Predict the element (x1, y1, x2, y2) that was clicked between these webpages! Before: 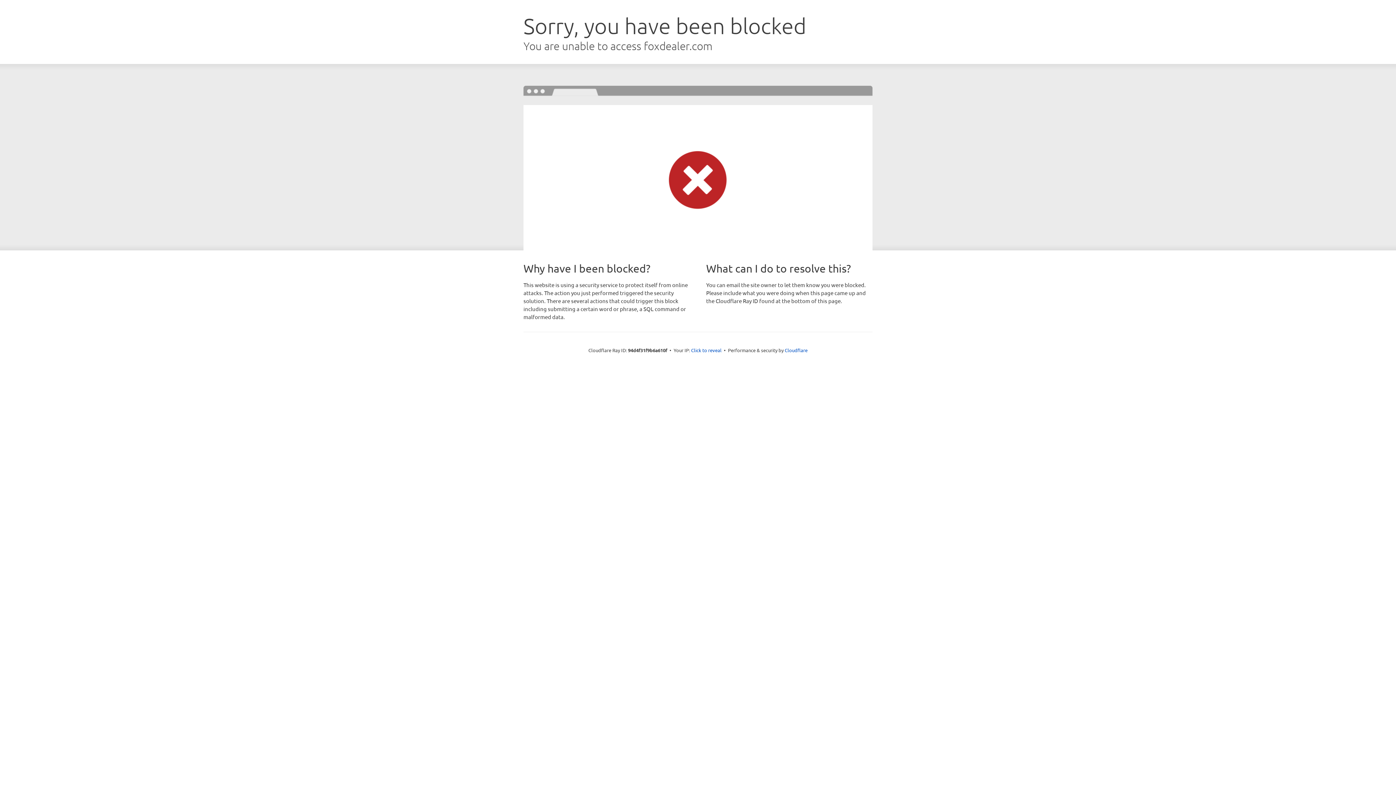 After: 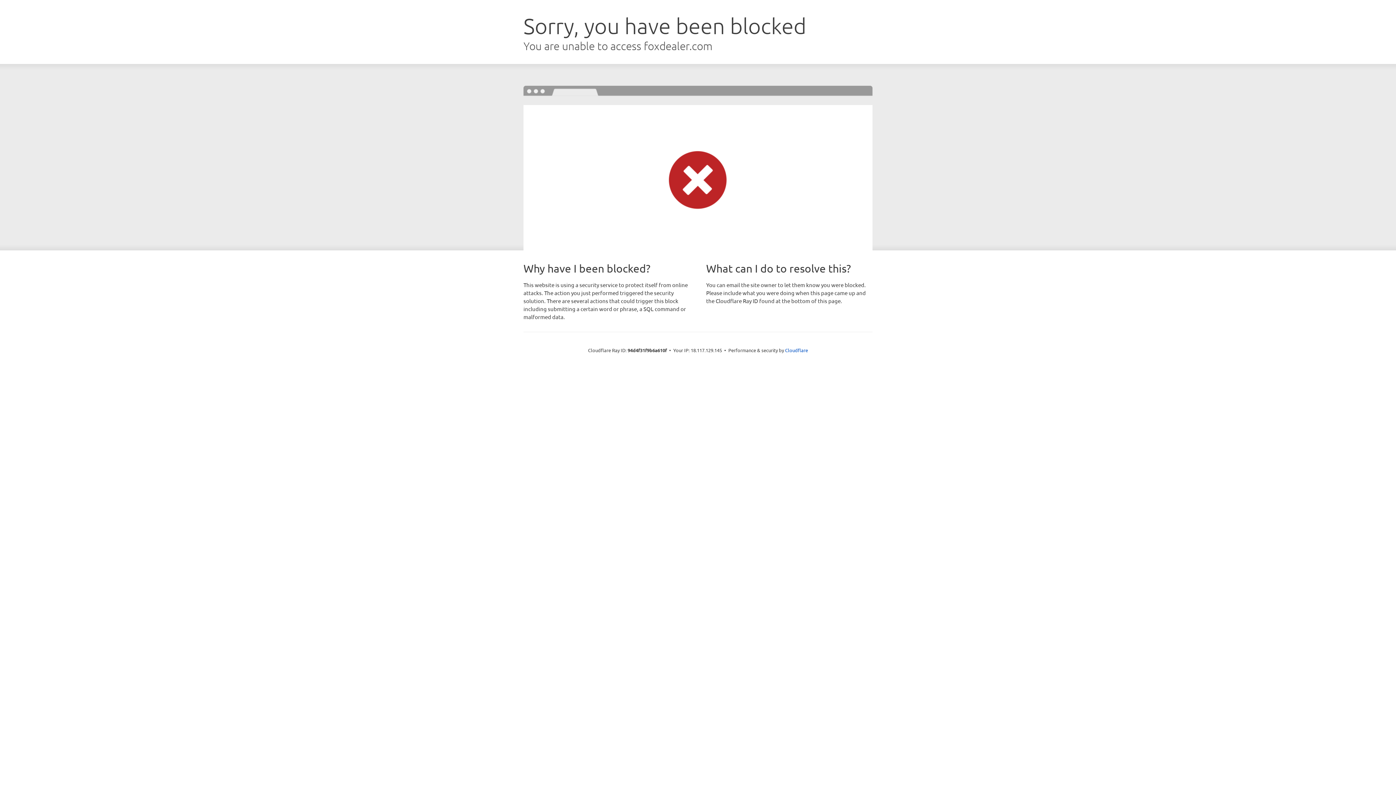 Action: bbox: (691, 346, 721, 353) label: Click to reveal